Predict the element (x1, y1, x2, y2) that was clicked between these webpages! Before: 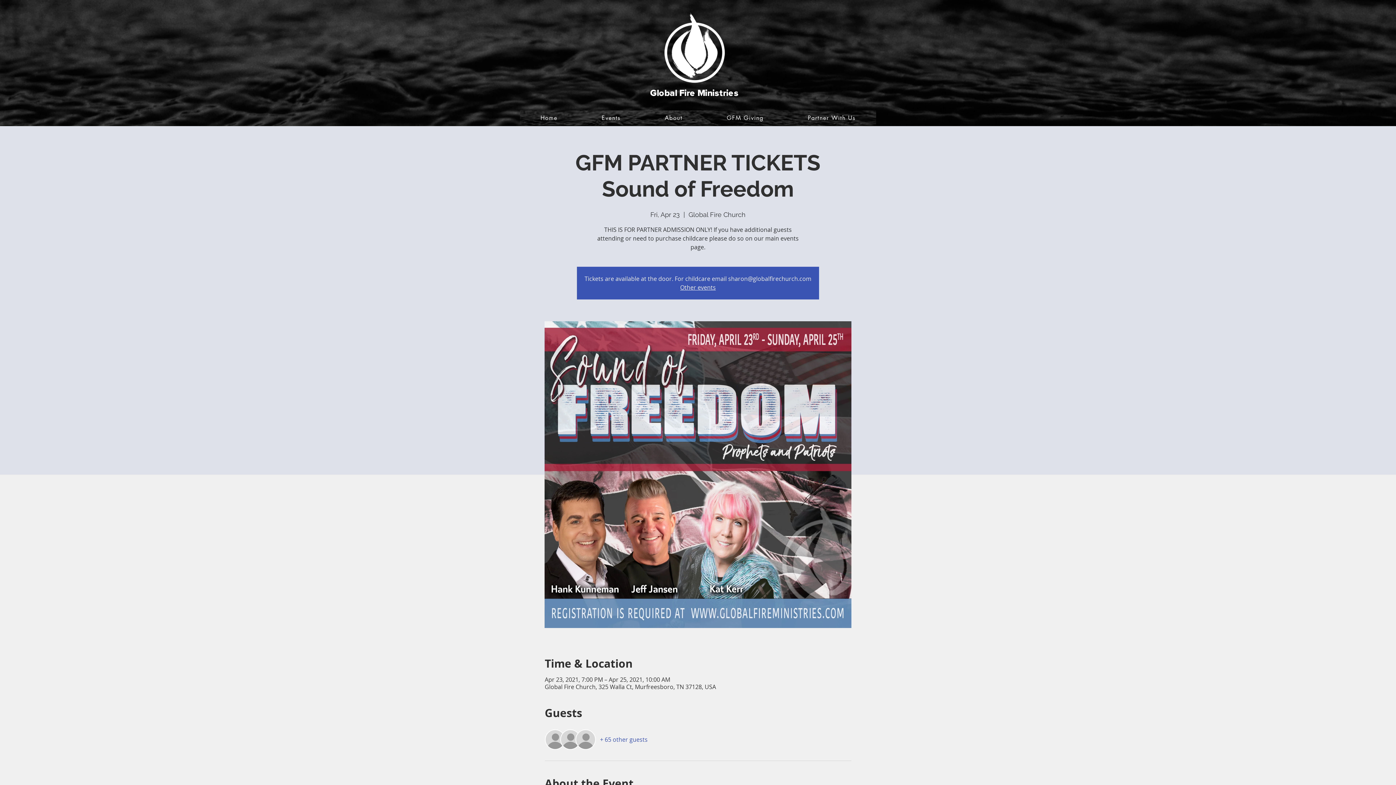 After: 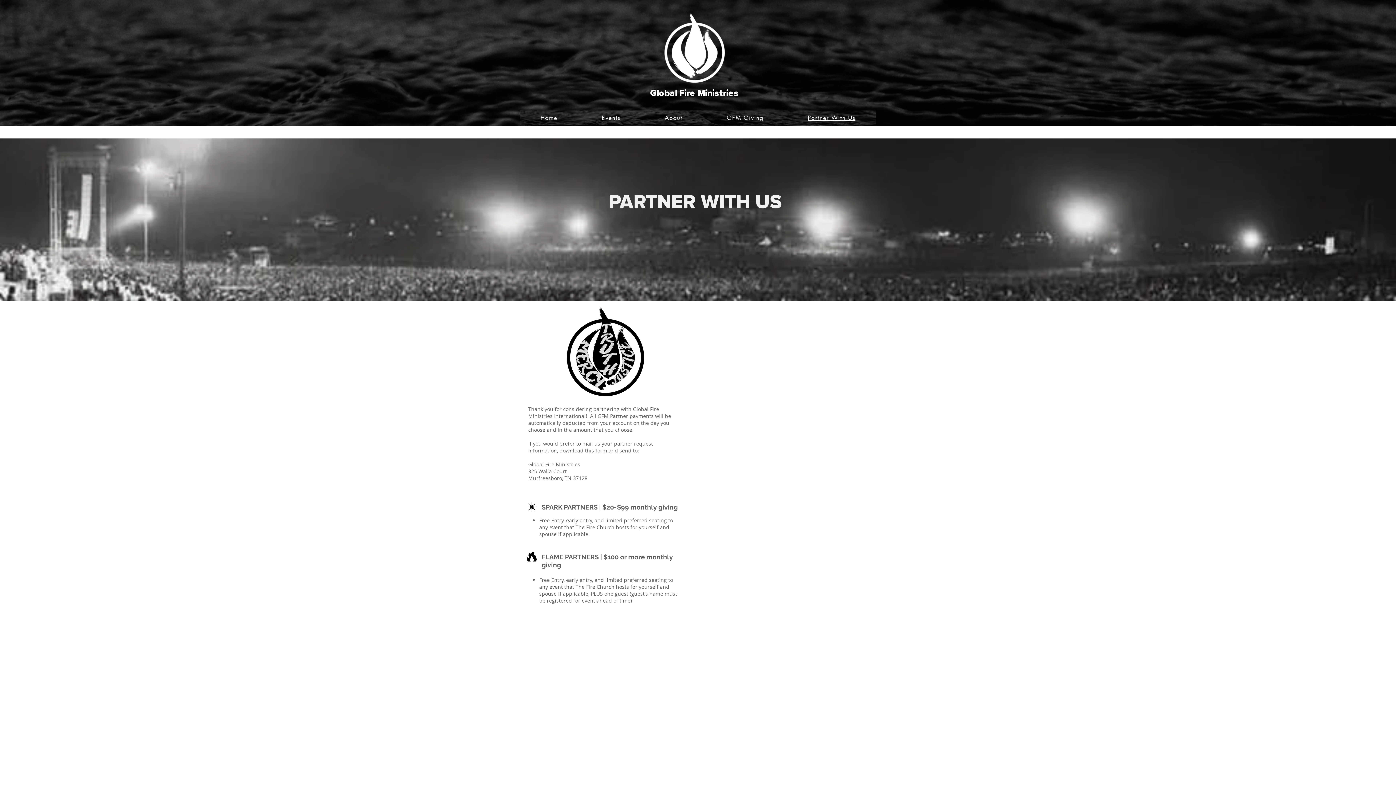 Action: label: Partner With Us bbox: (787, 110, 876, 125)